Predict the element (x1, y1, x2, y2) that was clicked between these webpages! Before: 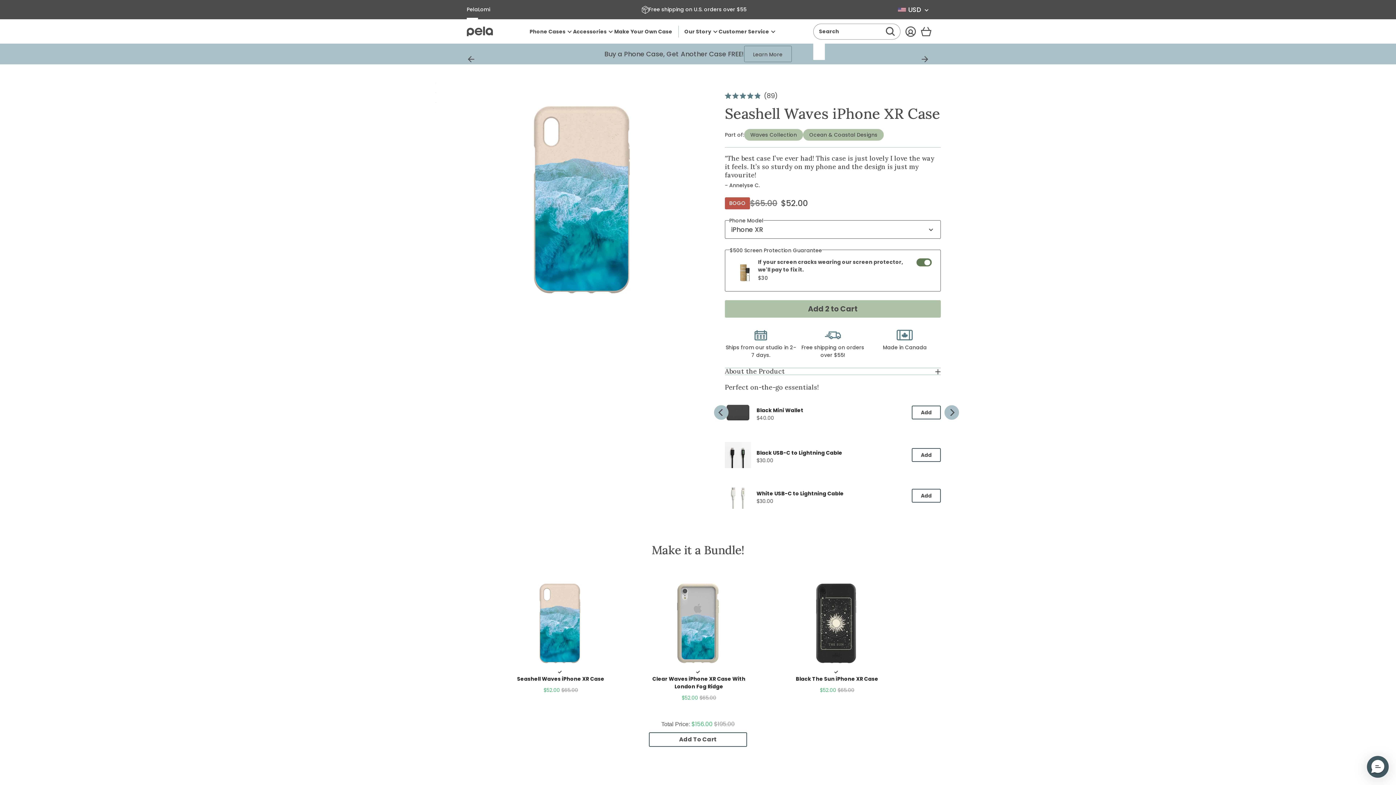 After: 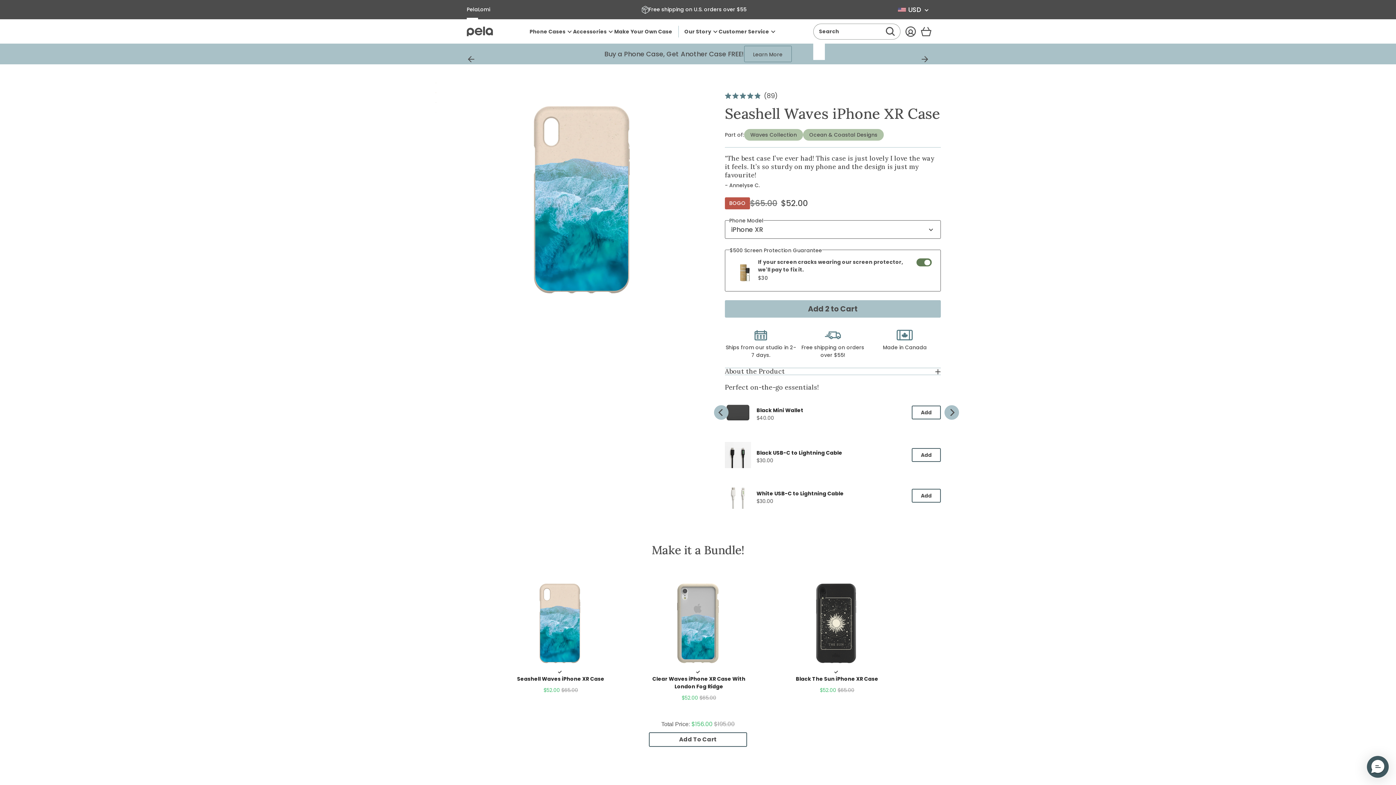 Action: bbox: (725, 300, 941, 317) label: Add 2 to Cart